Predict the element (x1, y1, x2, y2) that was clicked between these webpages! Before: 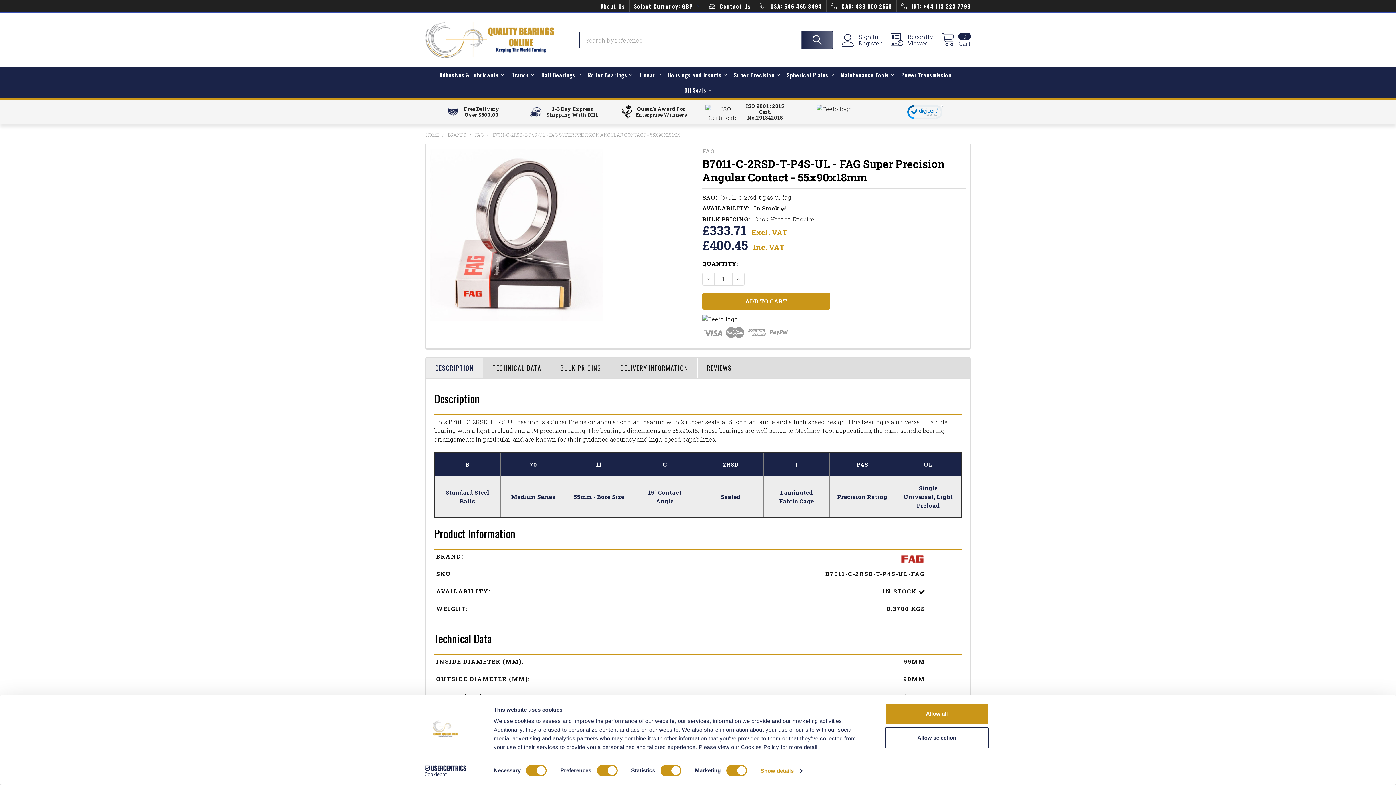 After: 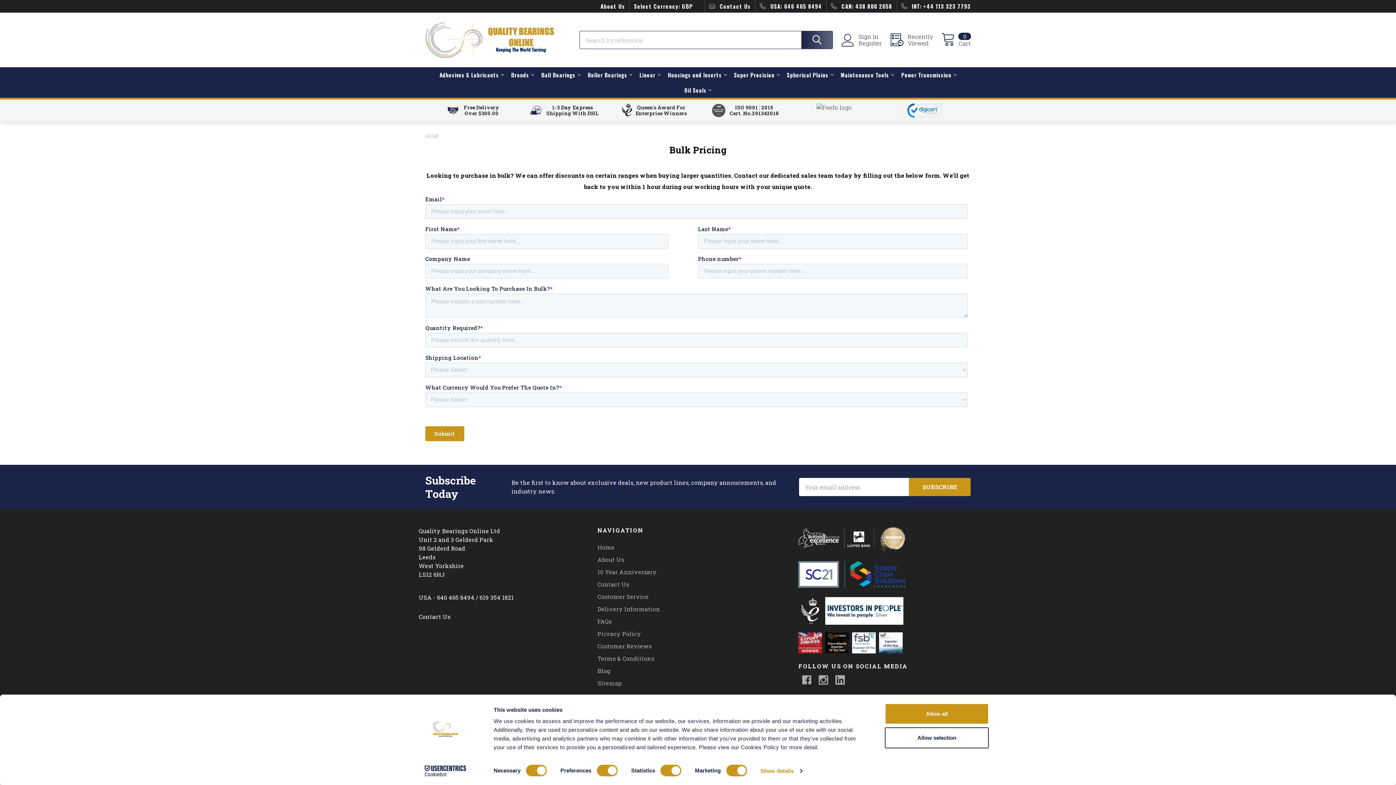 Action: label: Click Here to Enquire bbox: (754, 215, 814, 222)